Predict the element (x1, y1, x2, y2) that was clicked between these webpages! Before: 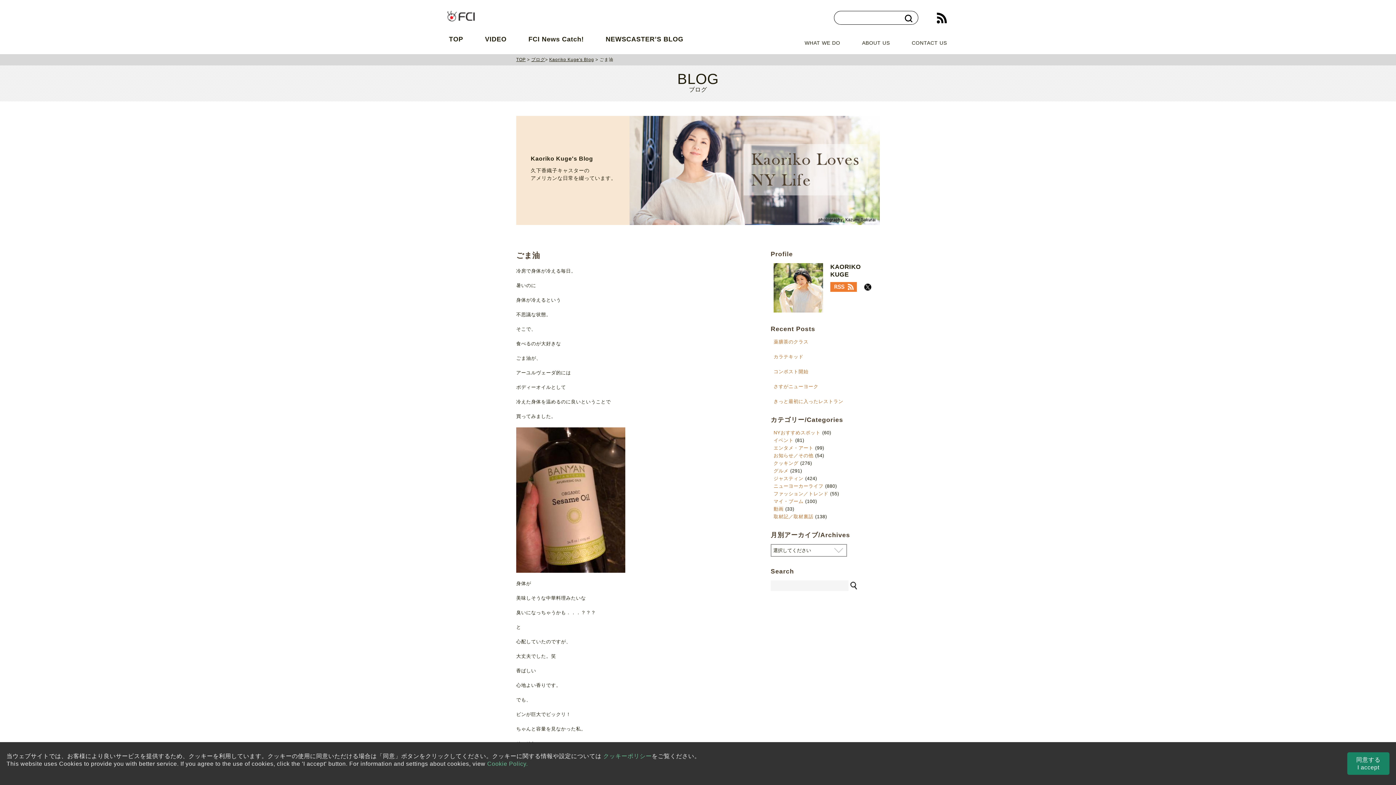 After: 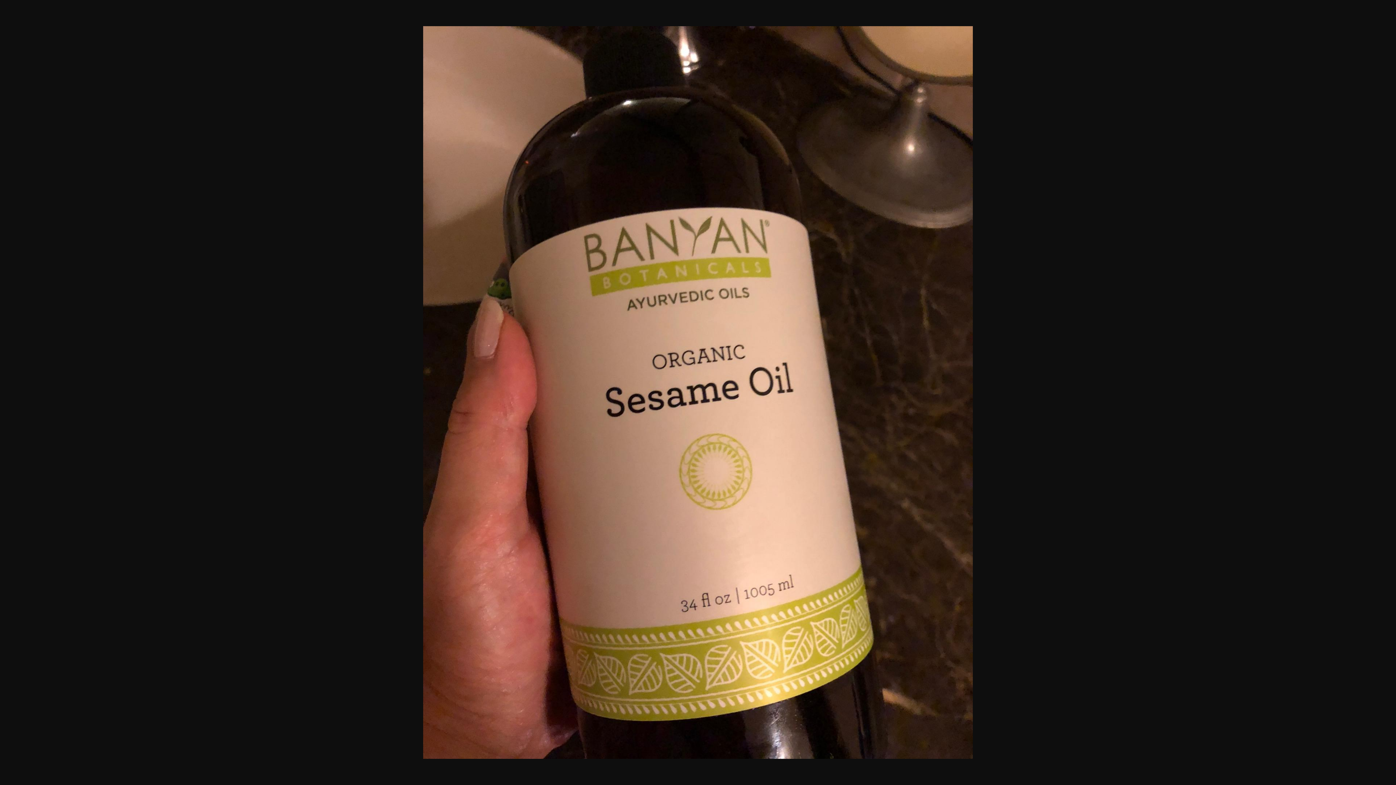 Action: bbox: (516, 497, 625, 502)